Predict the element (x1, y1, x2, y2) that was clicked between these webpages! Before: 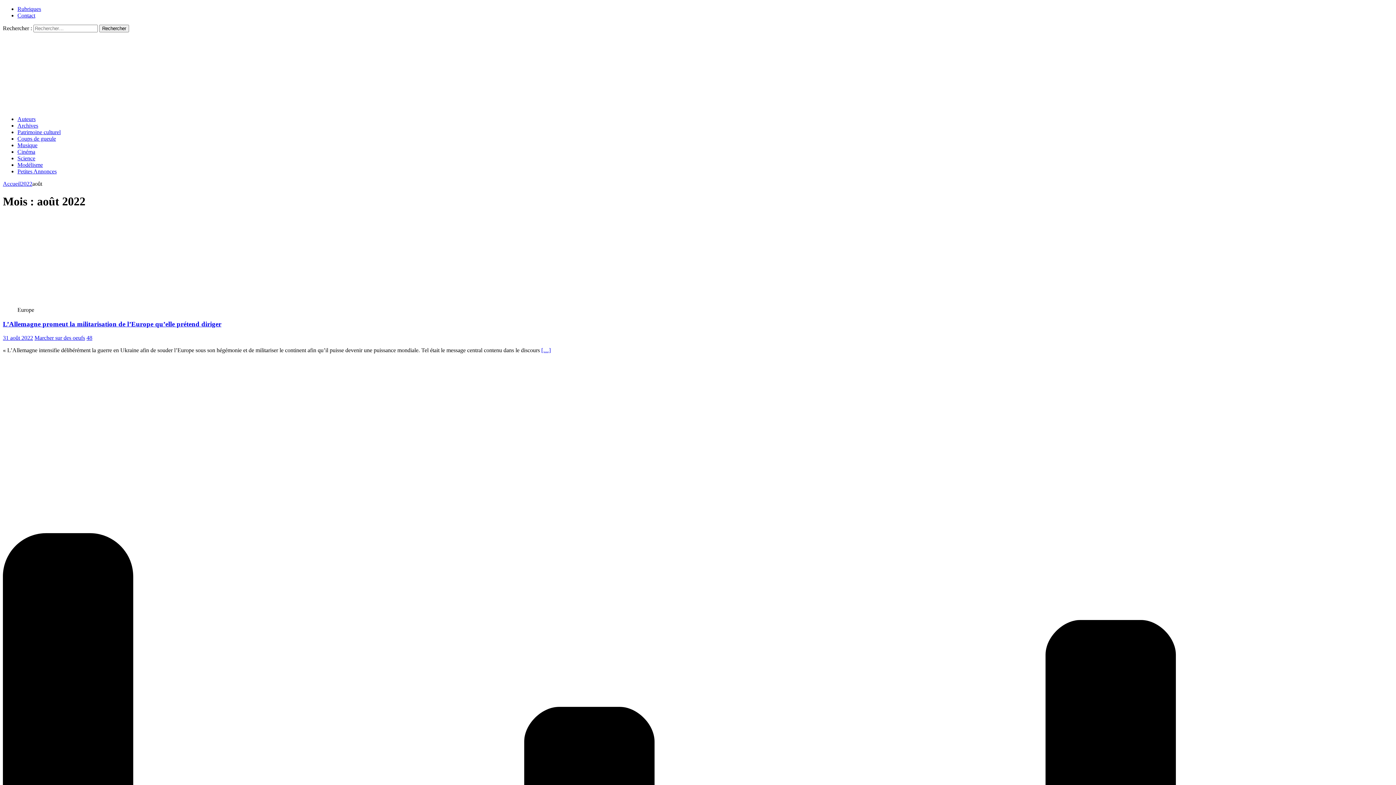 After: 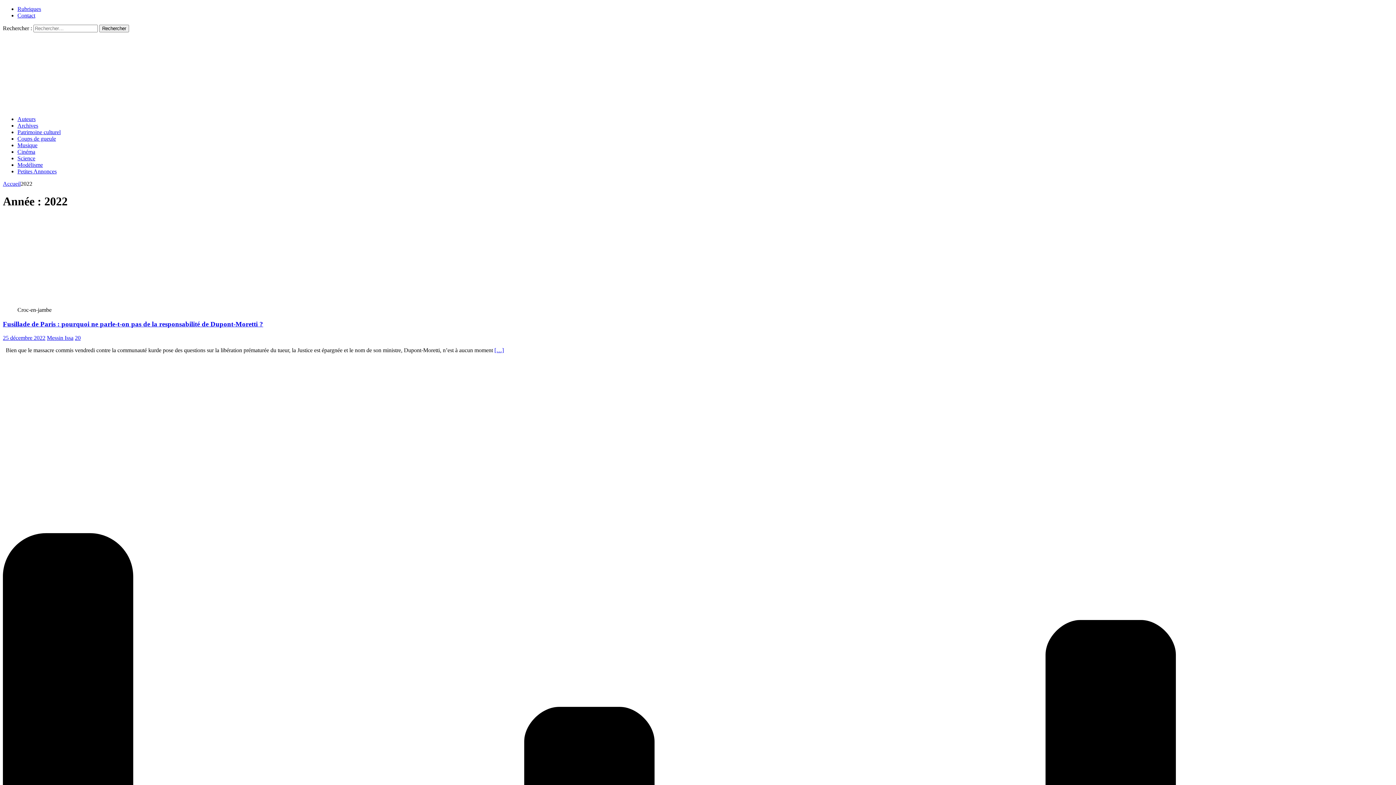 Action: label: 2022 bbox: (20, 180, 32, 186)